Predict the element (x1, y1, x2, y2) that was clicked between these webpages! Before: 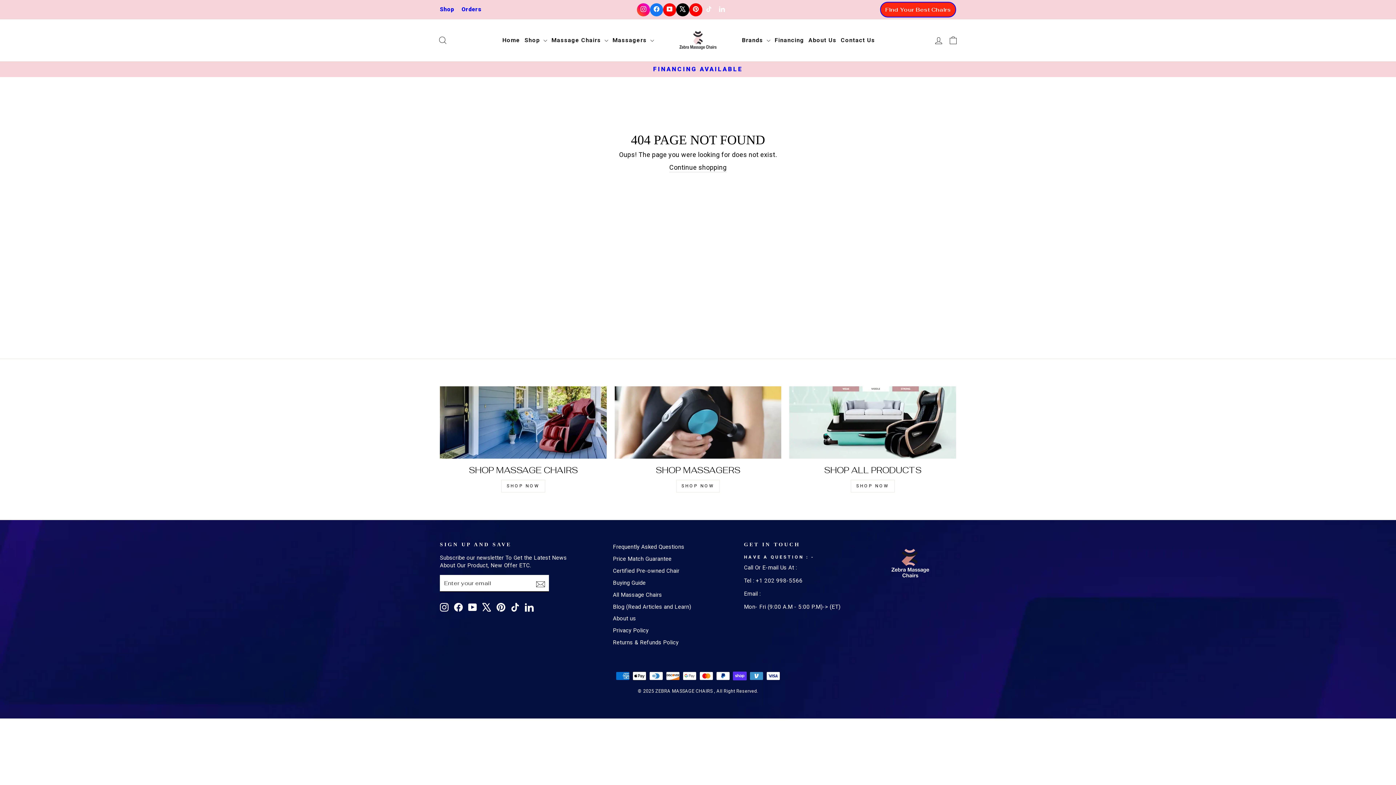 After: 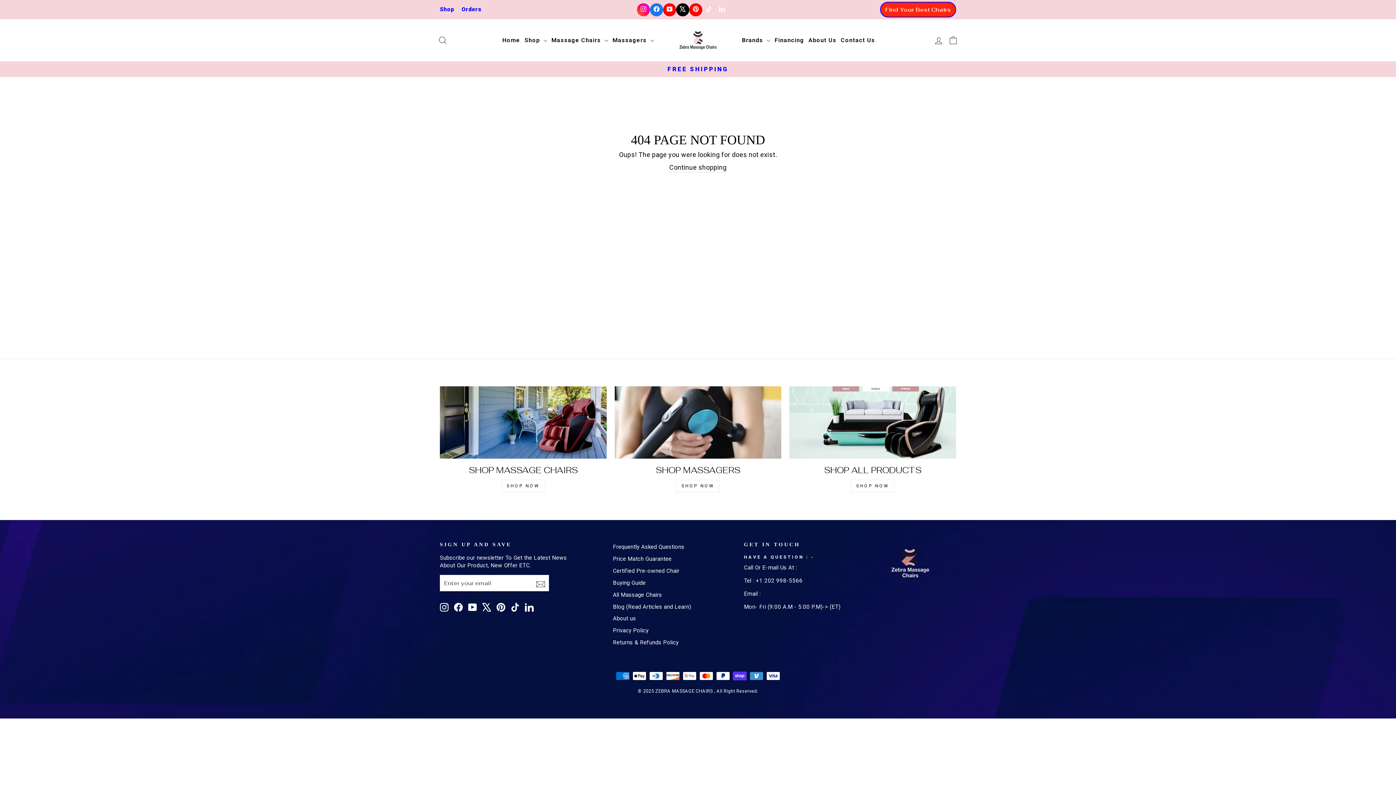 Action: label: Pinterest bbox: (496, 603, 505, 612)